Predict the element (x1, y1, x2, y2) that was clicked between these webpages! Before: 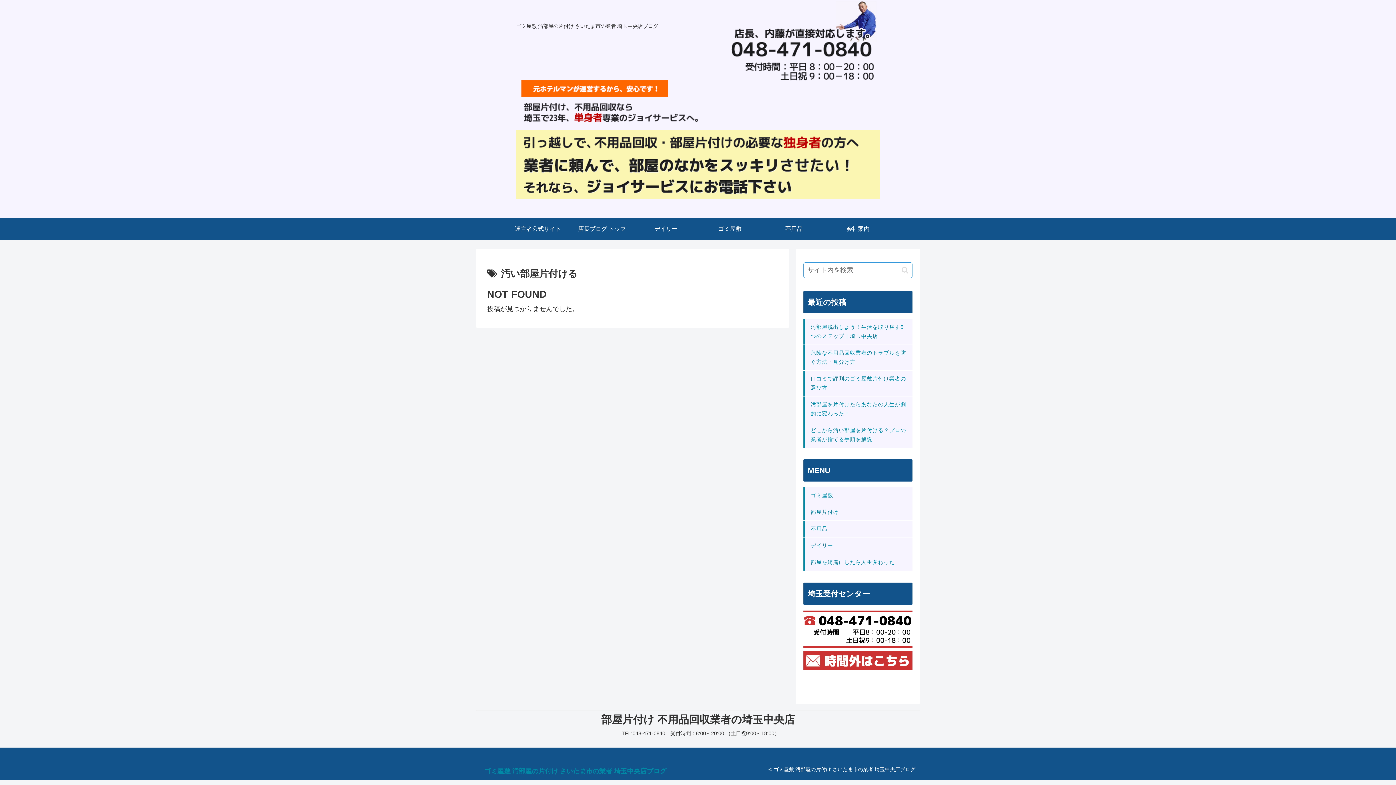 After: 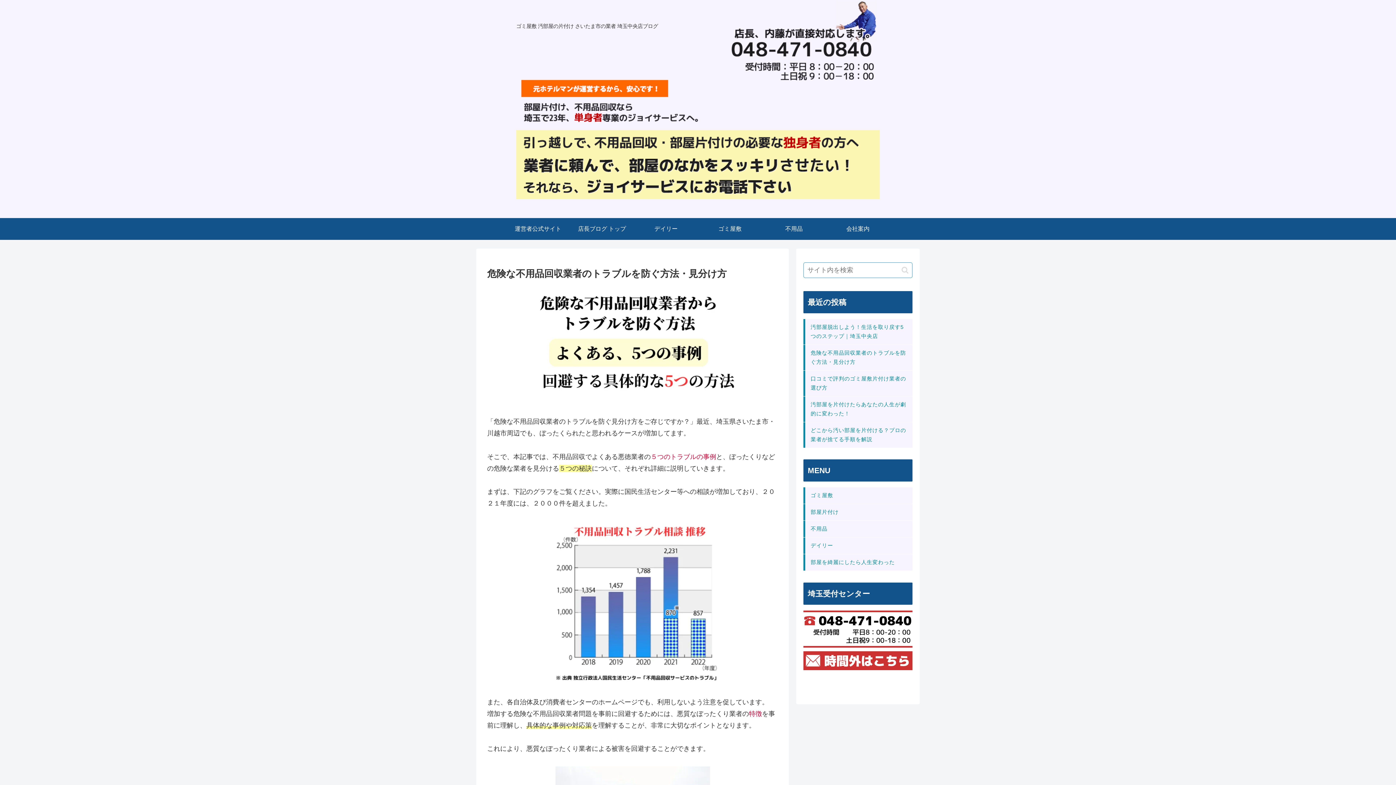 Action: bbox: (803, 345, 912, 370) label: 危険な不用品回収業者のトラブルを防ぐ方法・見分け方